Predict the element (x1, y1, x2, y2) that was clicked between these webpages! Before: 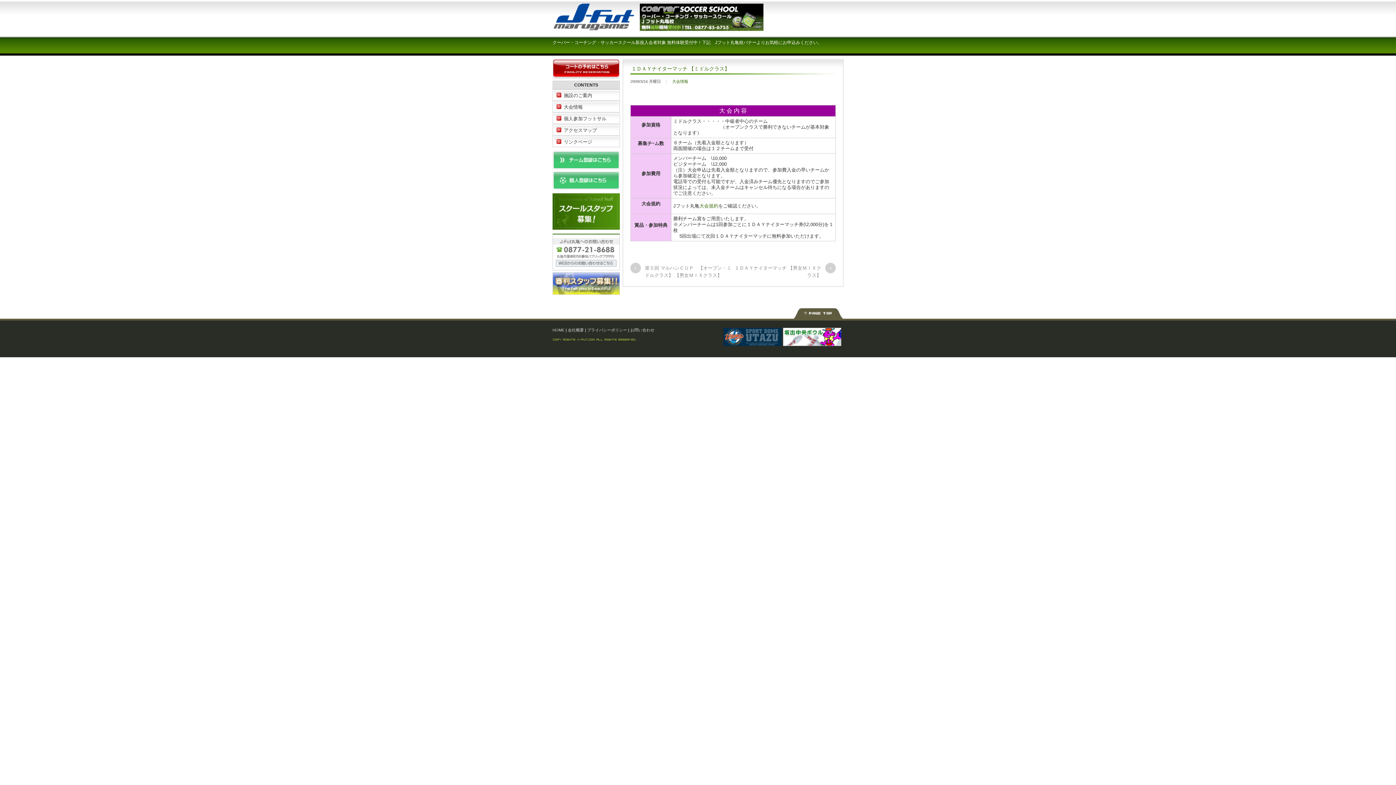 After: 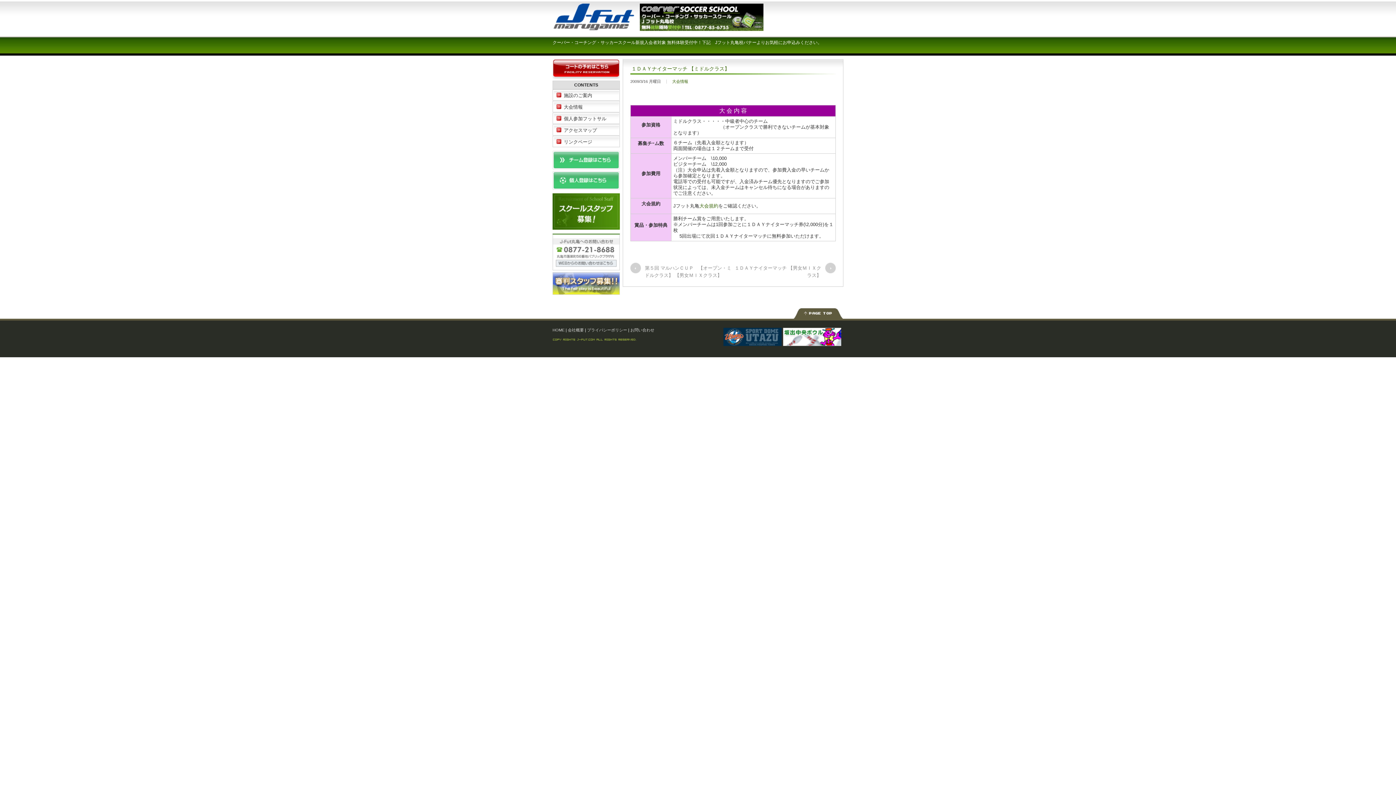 Action: label: 施設のご予約はこちら bbox: (552, 59, 620, 78)